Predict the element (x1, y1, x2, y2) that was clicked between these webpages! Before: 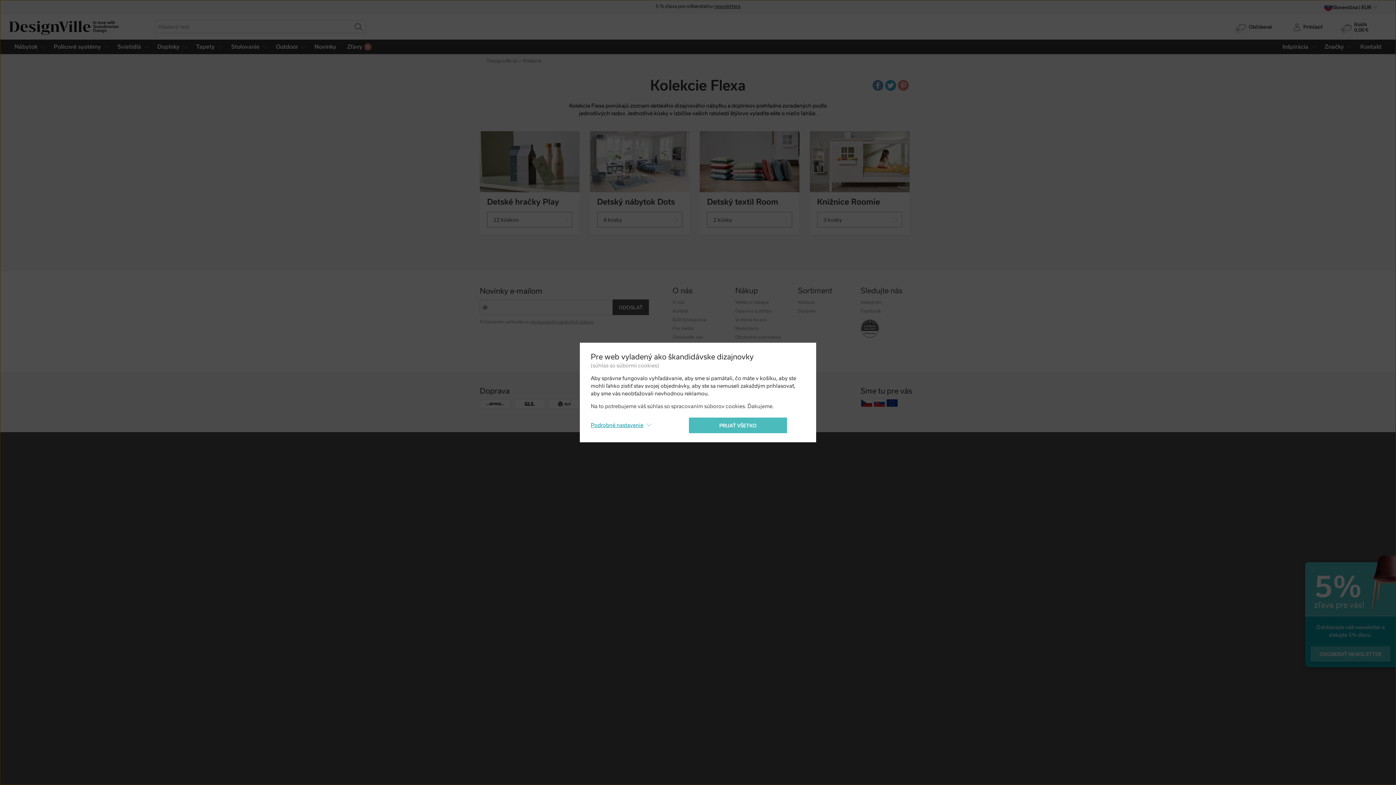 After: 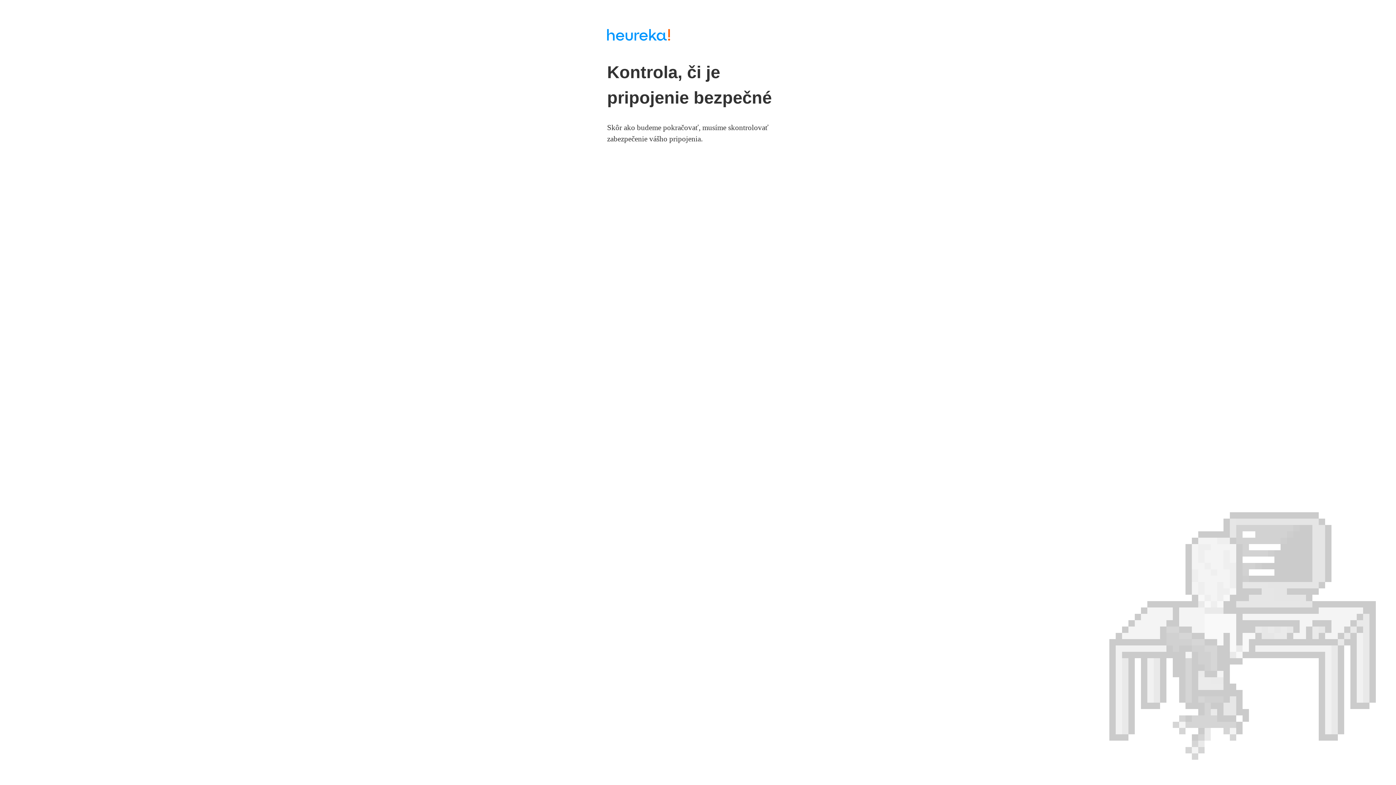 Action: bbox: (860, 325, 879, 331)